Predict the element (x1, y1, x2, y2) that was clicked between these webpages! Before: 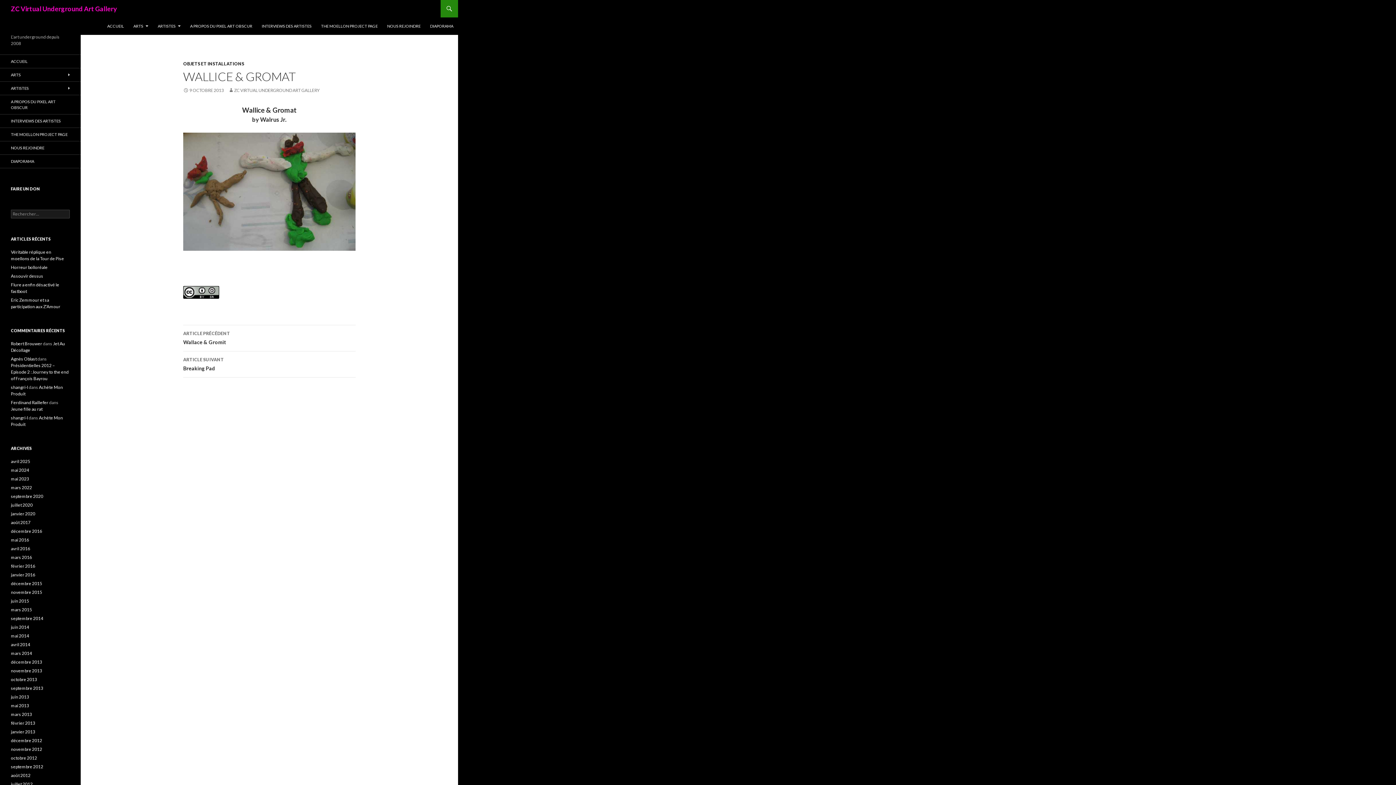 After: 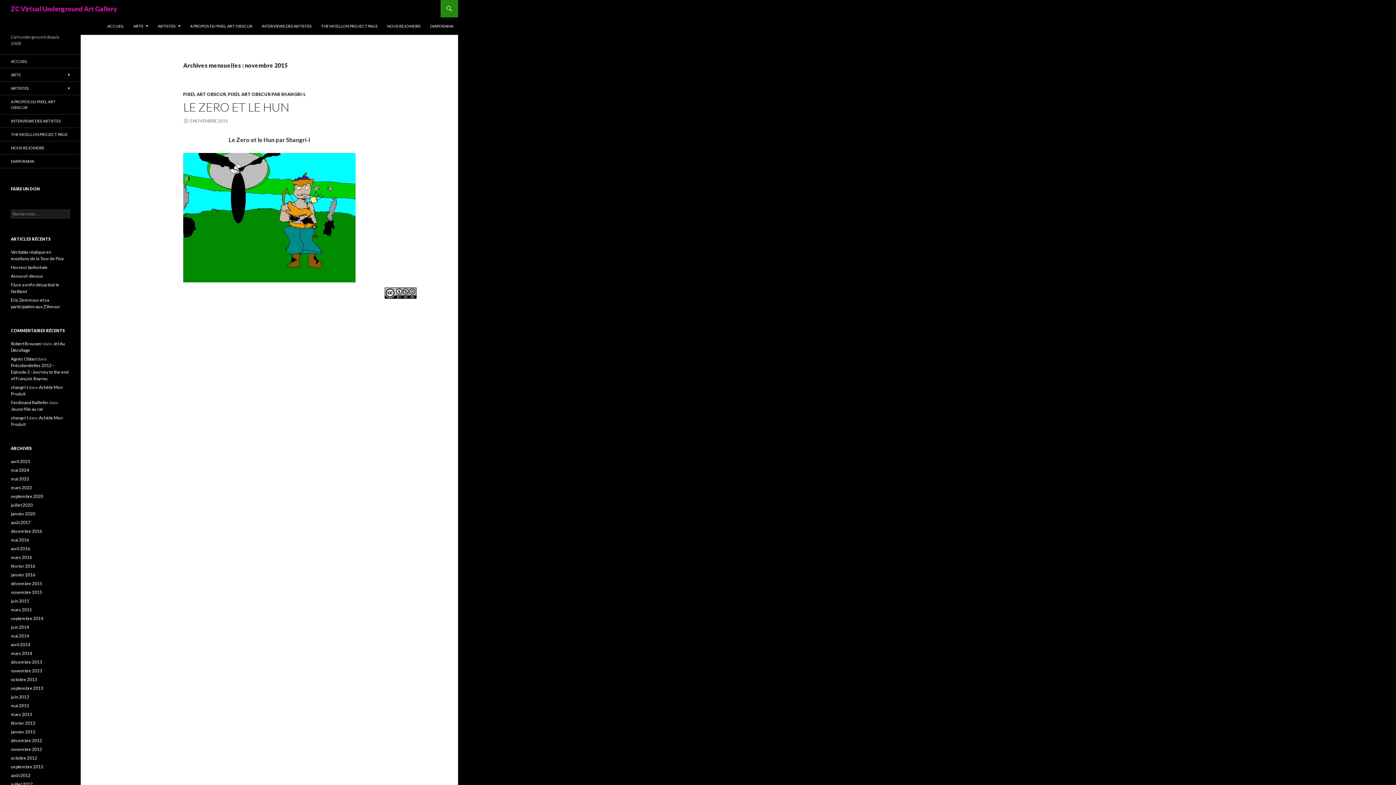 Action: bbox: (10, 589, 42, 595) label: novembre 2015